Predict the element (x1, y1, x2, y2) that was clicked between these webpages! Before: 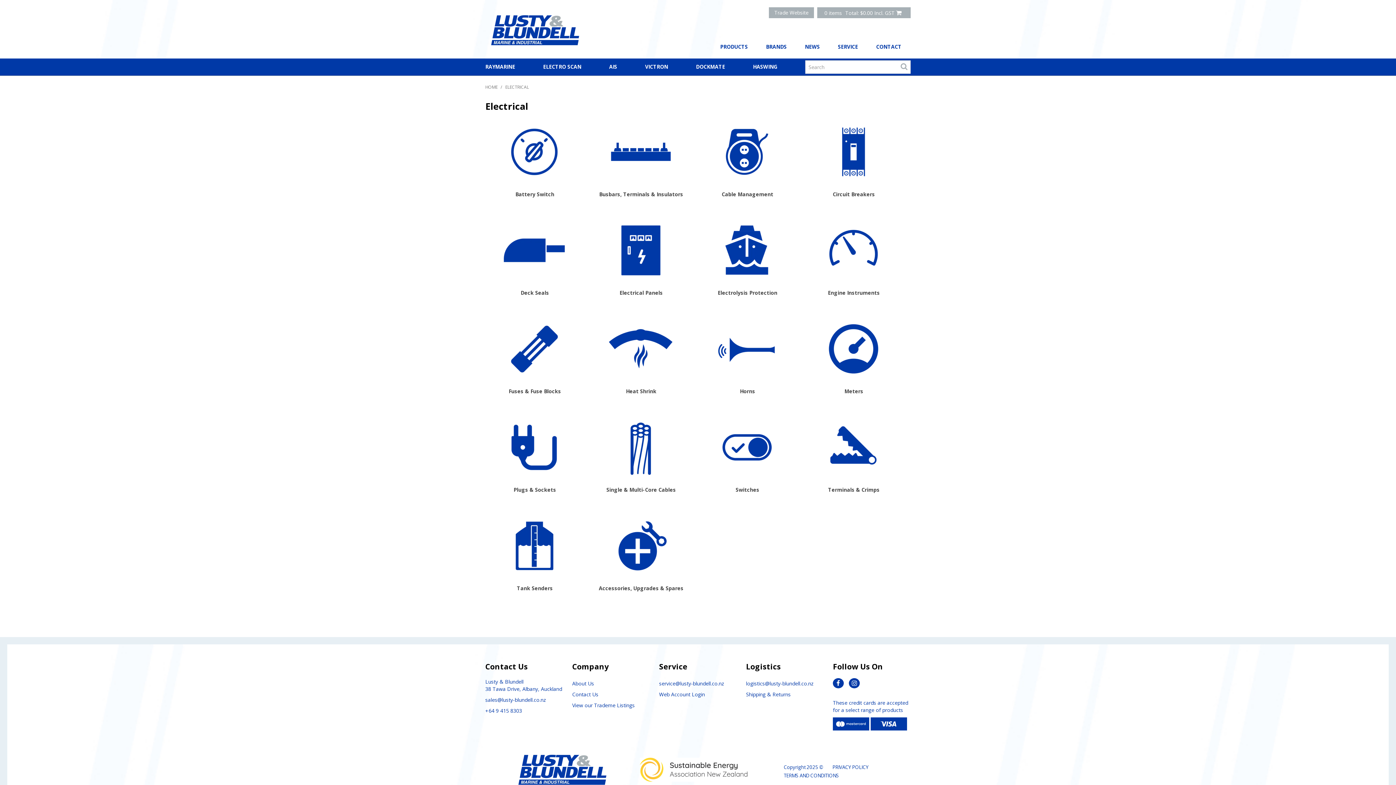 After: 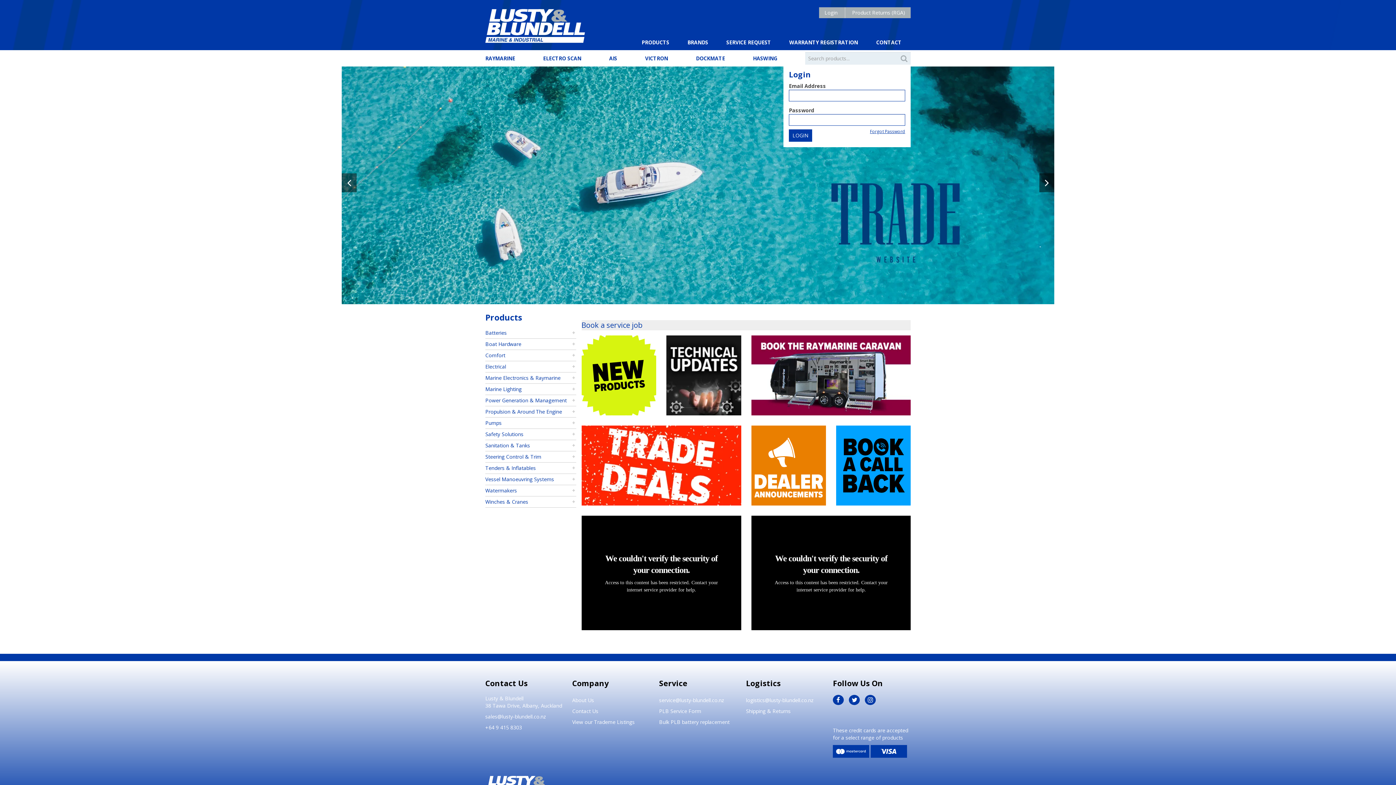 Action: bbox: (769, 7, 814, 18) label: Trade Website